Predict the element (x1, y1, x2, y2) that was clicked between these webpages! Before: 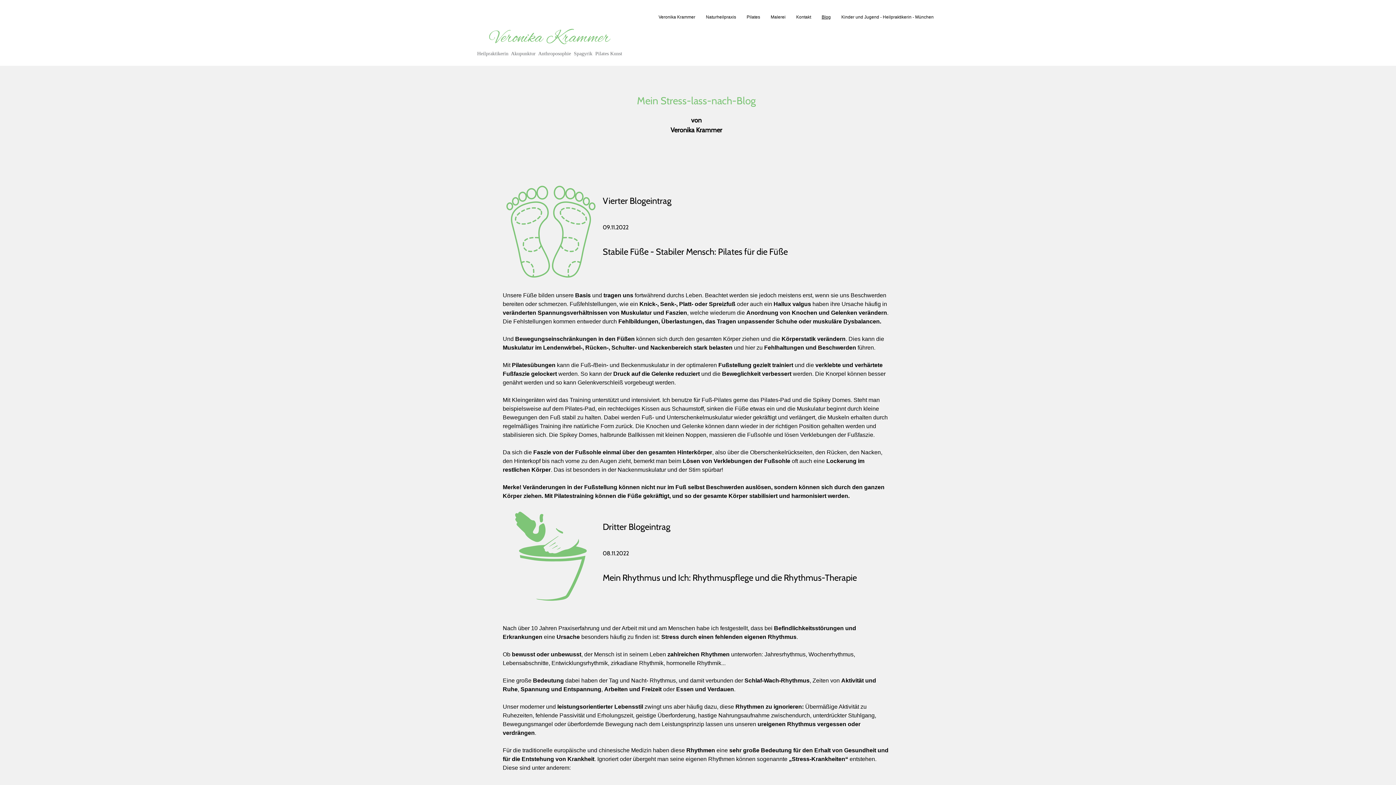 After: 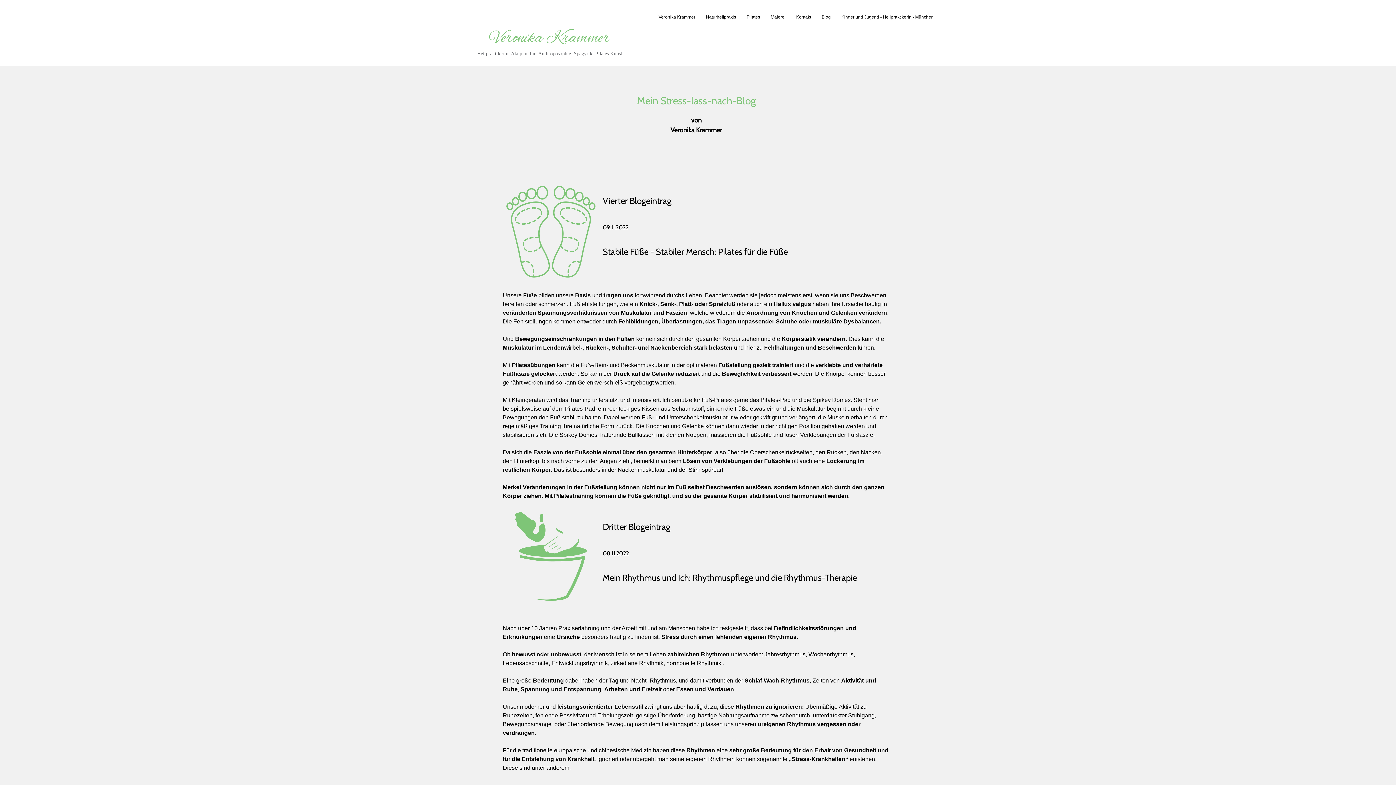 Action: bbox: (816, 9, 836, 24) label: Blog